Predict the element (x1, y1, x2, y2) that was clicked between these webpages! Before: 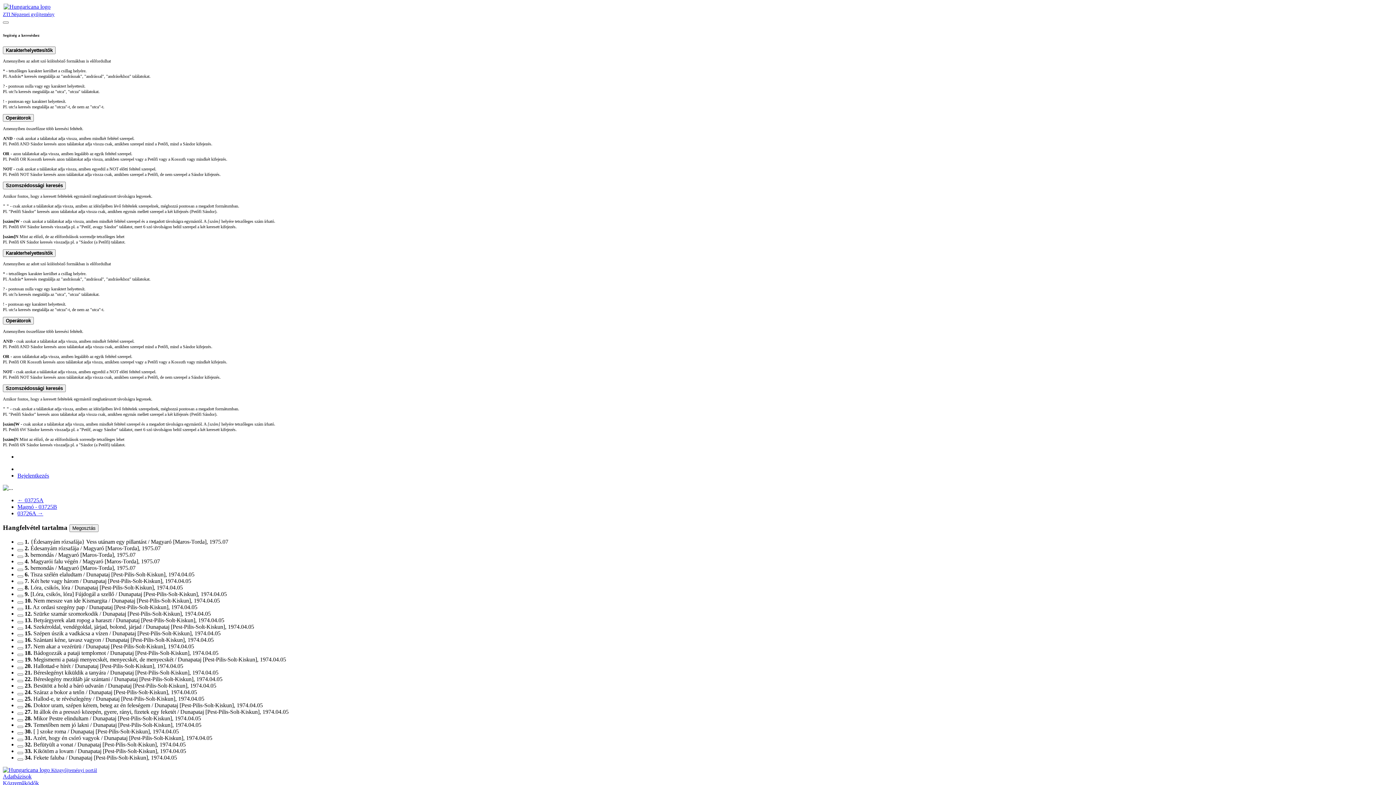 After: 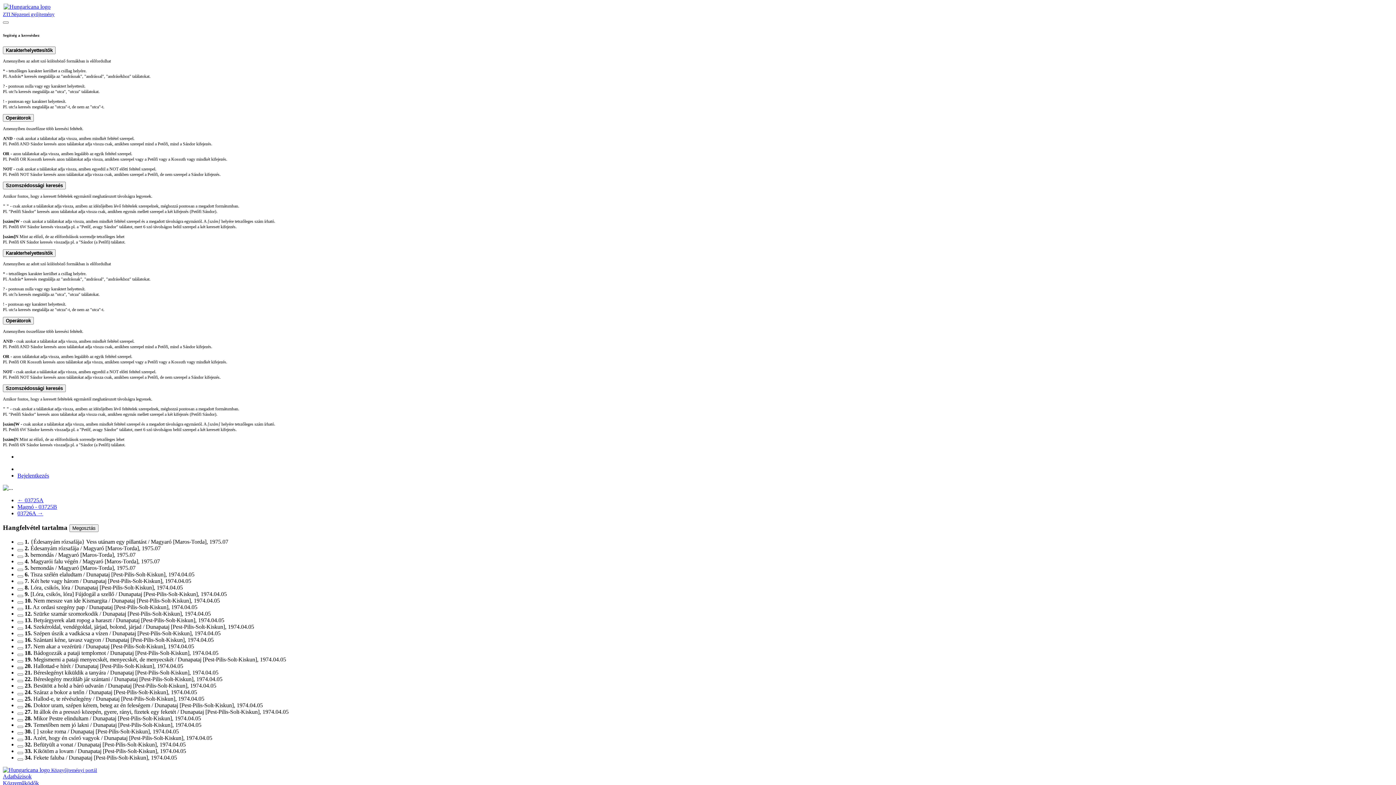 Action: bbox: (17, 667, 23, 669)